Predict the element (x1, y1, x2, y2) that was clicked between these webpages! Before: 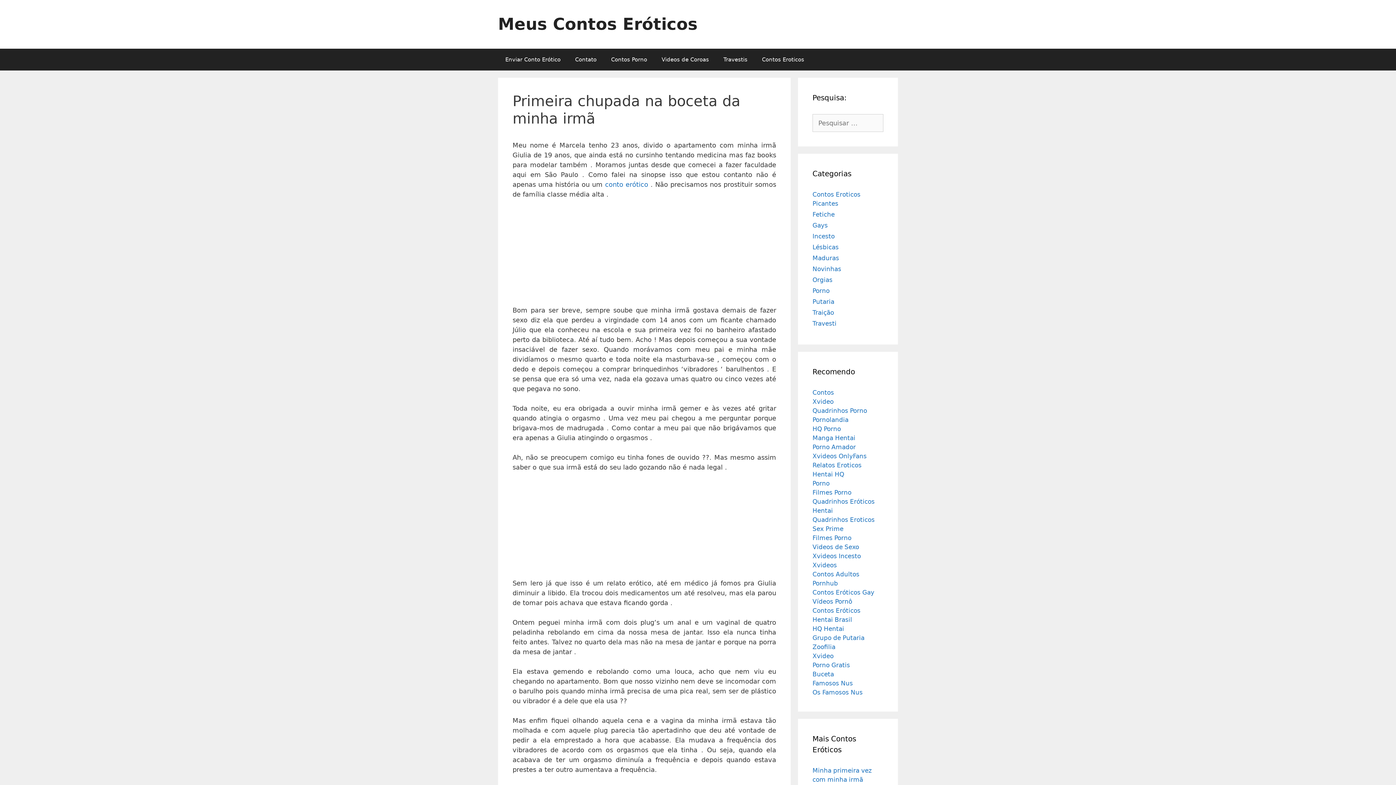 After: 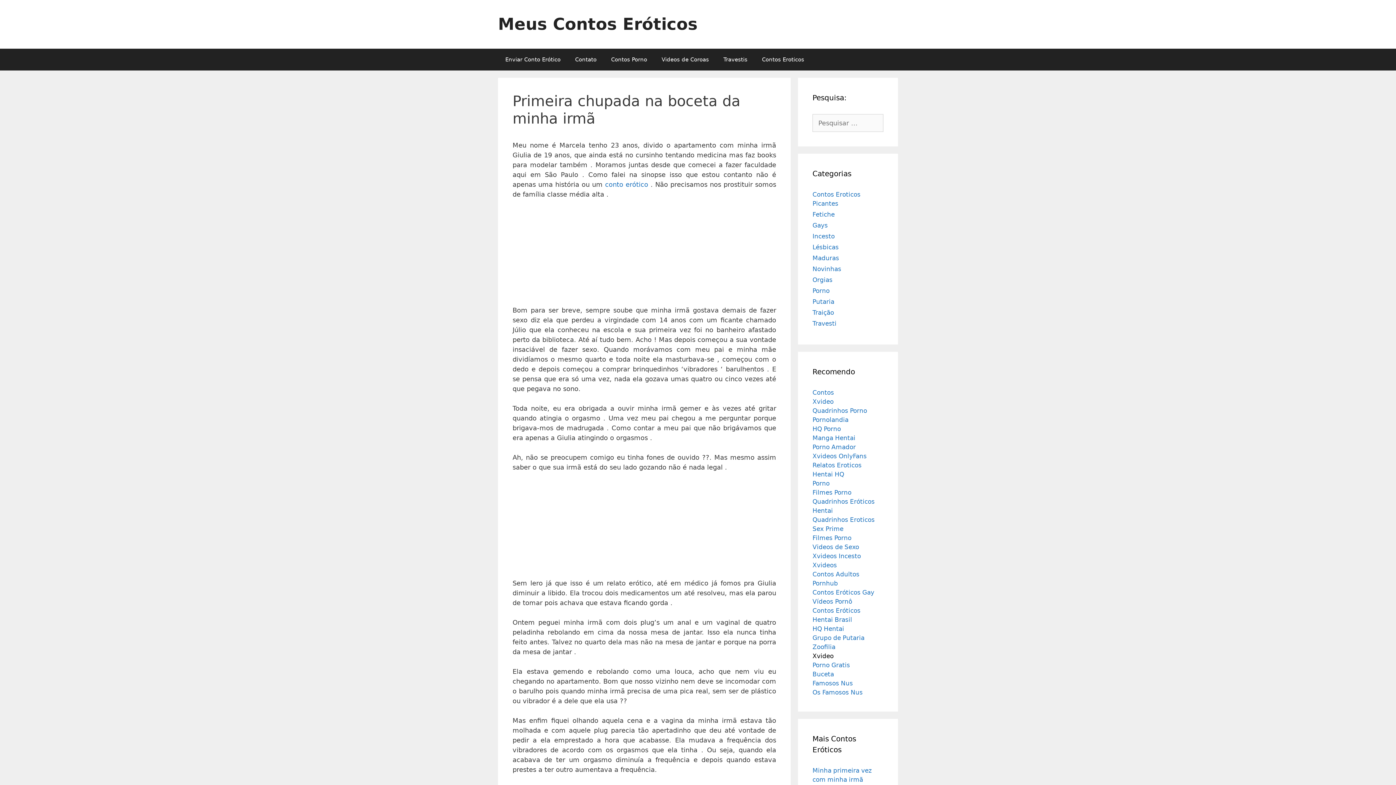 Action: bbox: (812, 652, 833, 660) label: Xvideo